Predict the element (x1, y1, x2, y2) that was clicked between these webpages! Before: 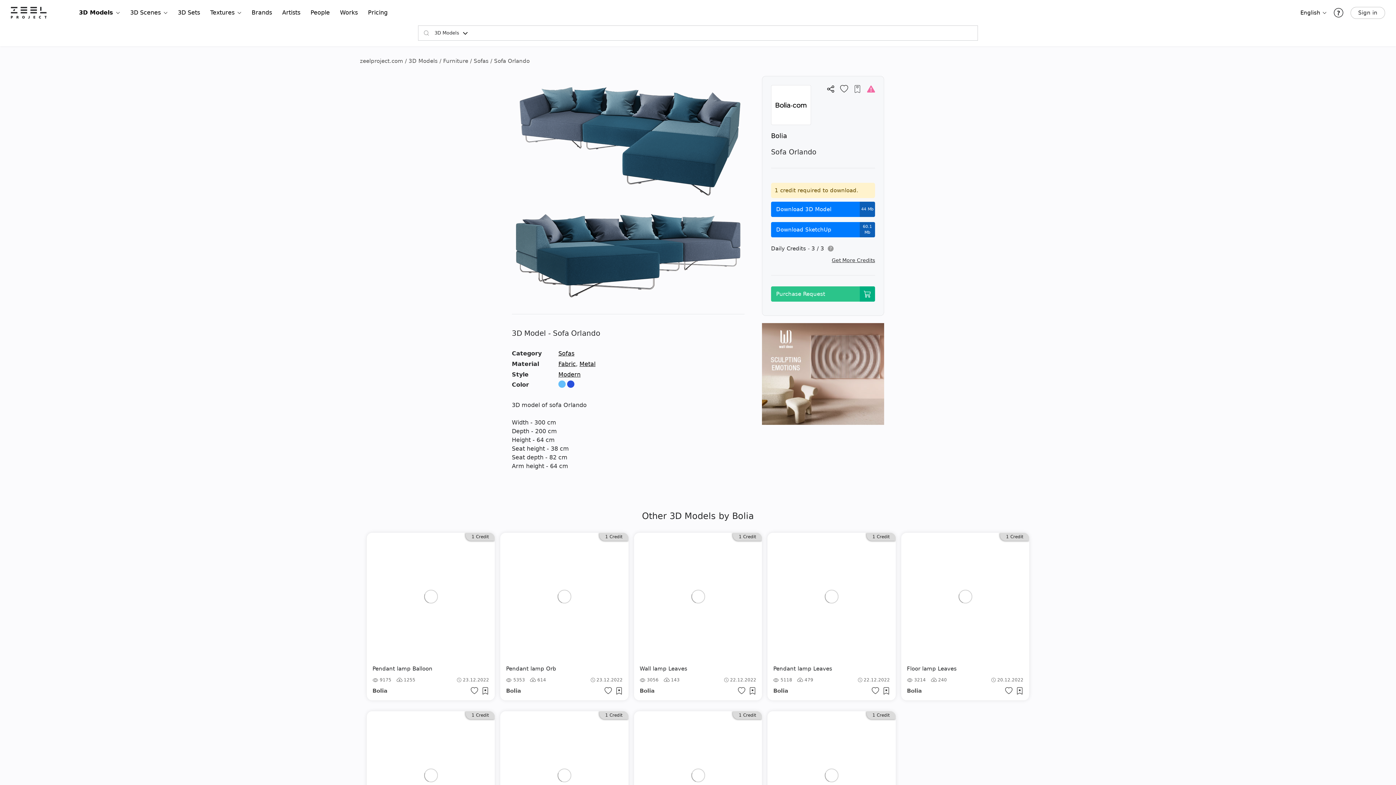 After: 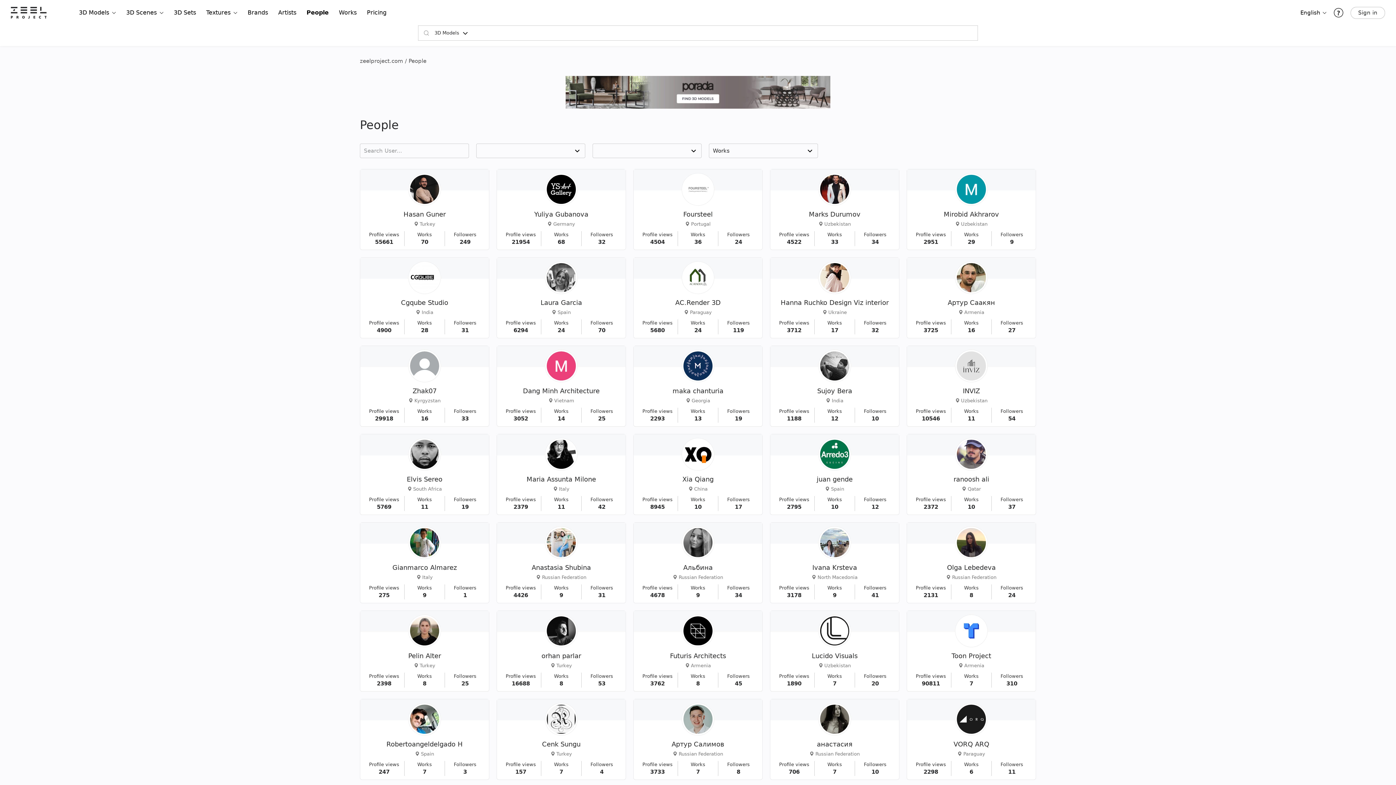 Action: label: People bbox: (310, 8, 329, 17)